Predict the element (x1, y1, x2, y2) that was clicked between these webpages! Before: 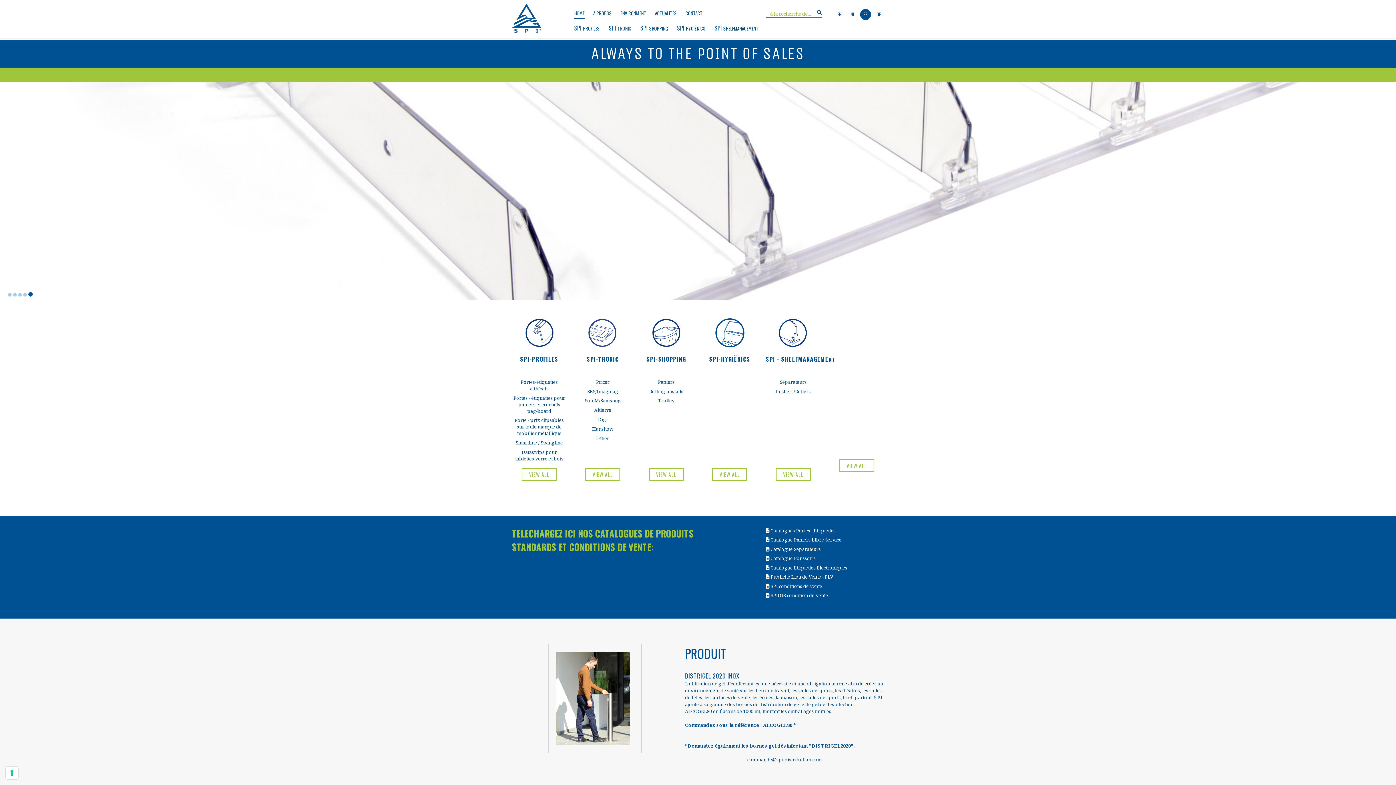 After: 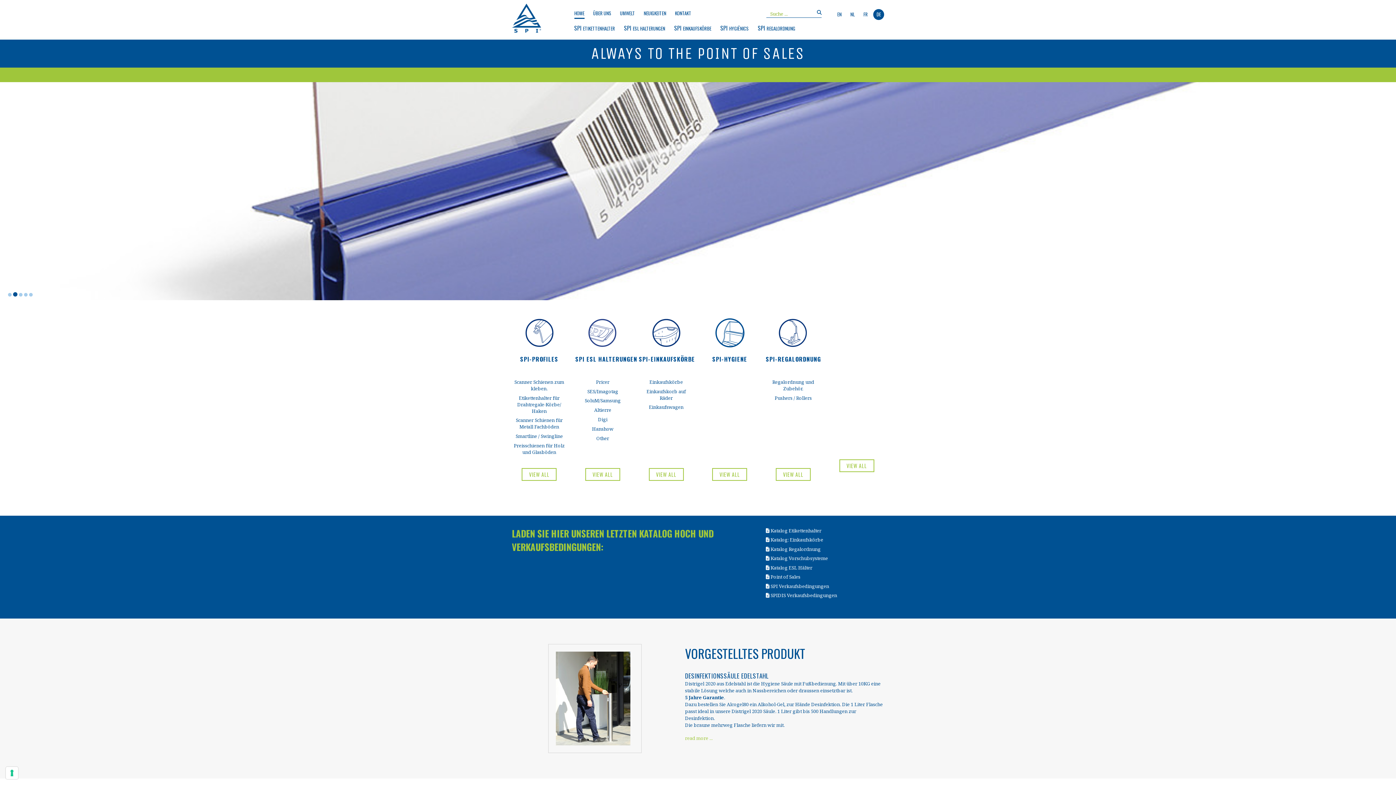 Action: bbox: (873, 9, 884, 20) label: DE